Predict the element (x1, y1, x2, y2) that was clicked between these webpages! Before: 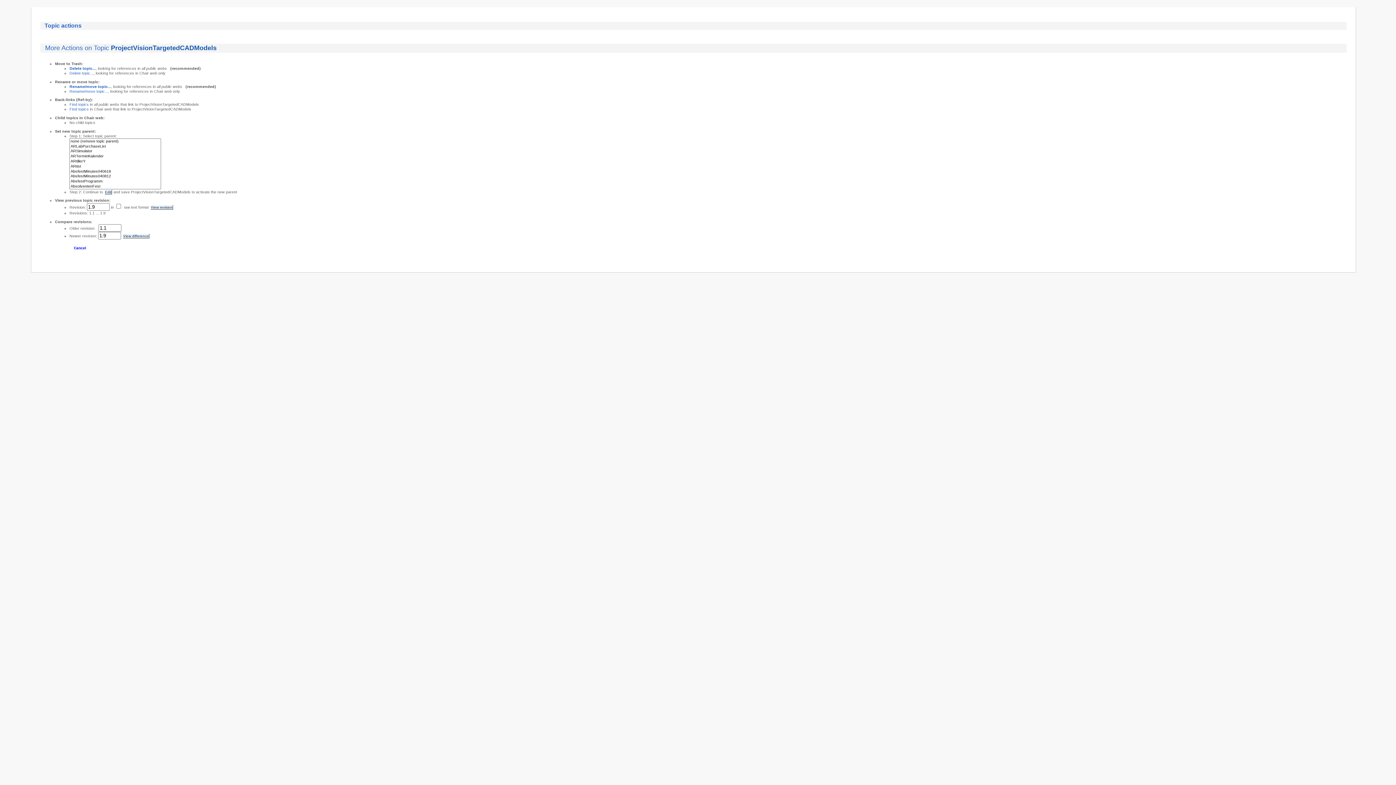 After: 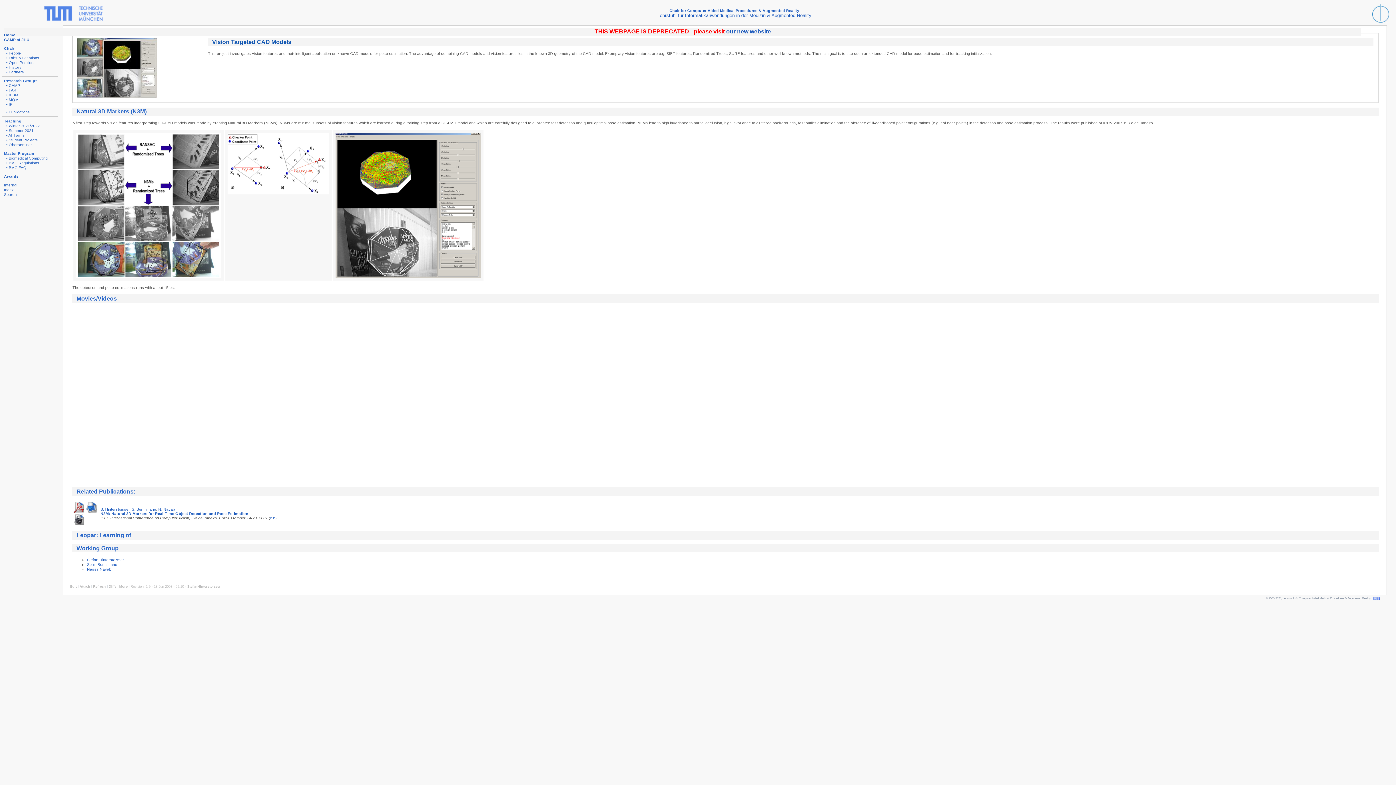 Action: label: Cancel bbox: (73, 246, 86, 250)